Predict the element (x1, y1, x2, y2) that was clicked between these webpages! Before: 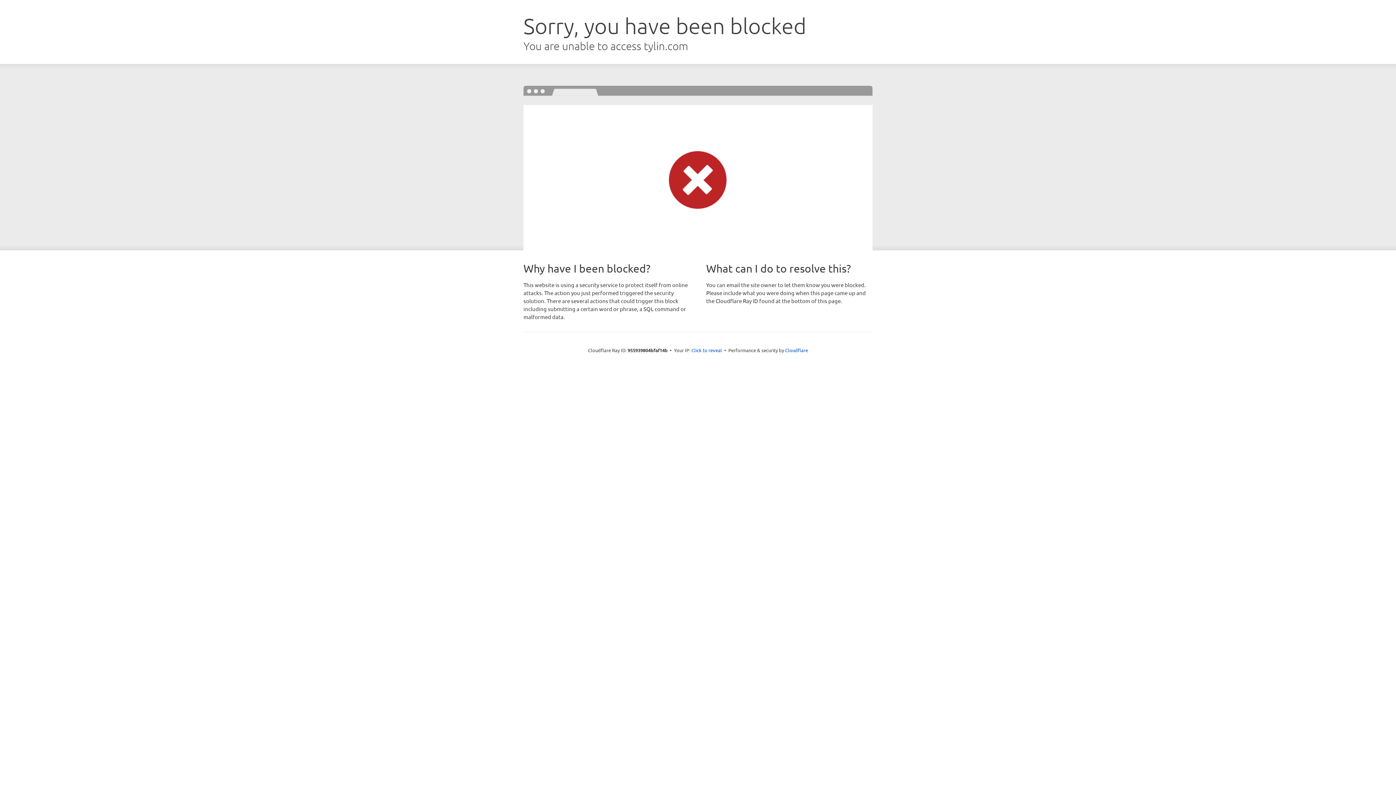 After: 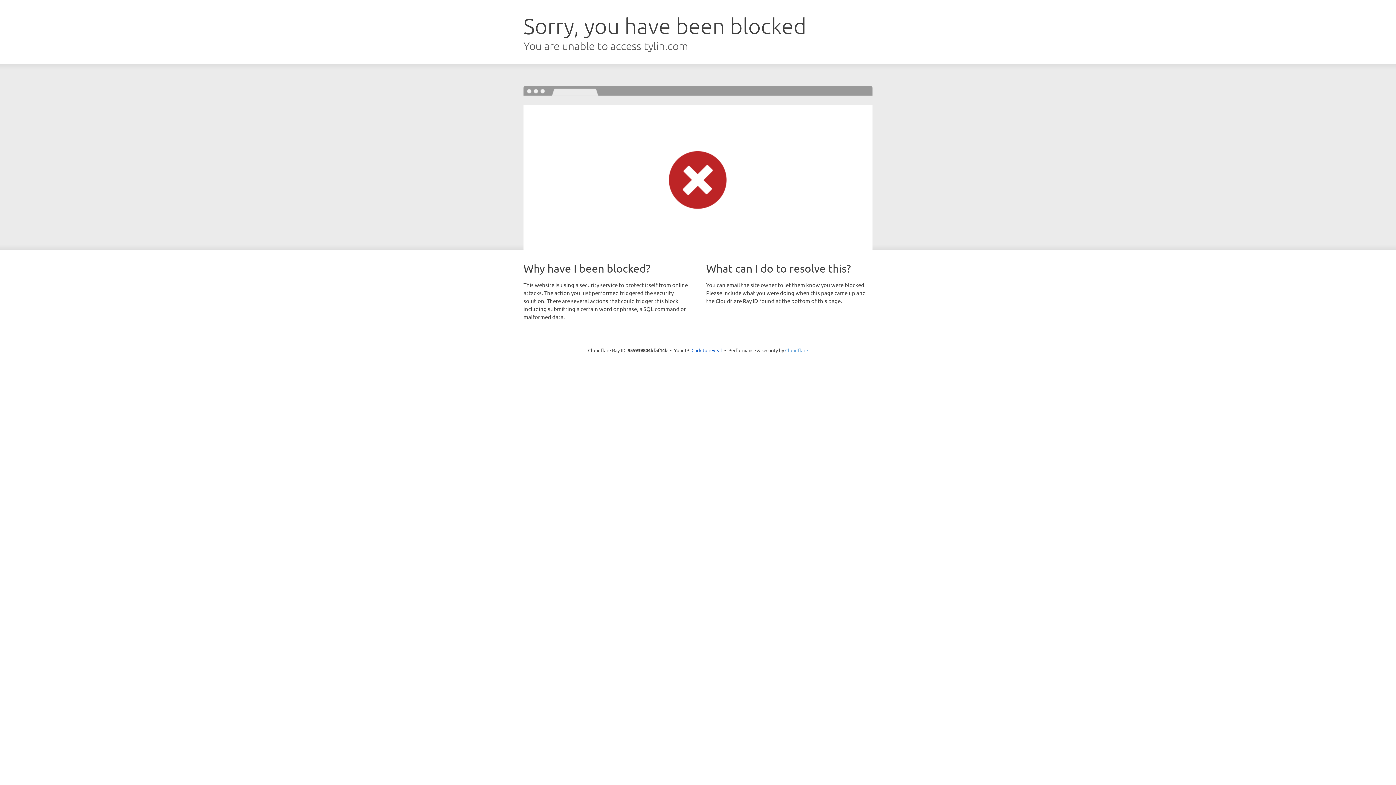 Action: label: Cloudflare bbox: (785, 347, 808, 353)